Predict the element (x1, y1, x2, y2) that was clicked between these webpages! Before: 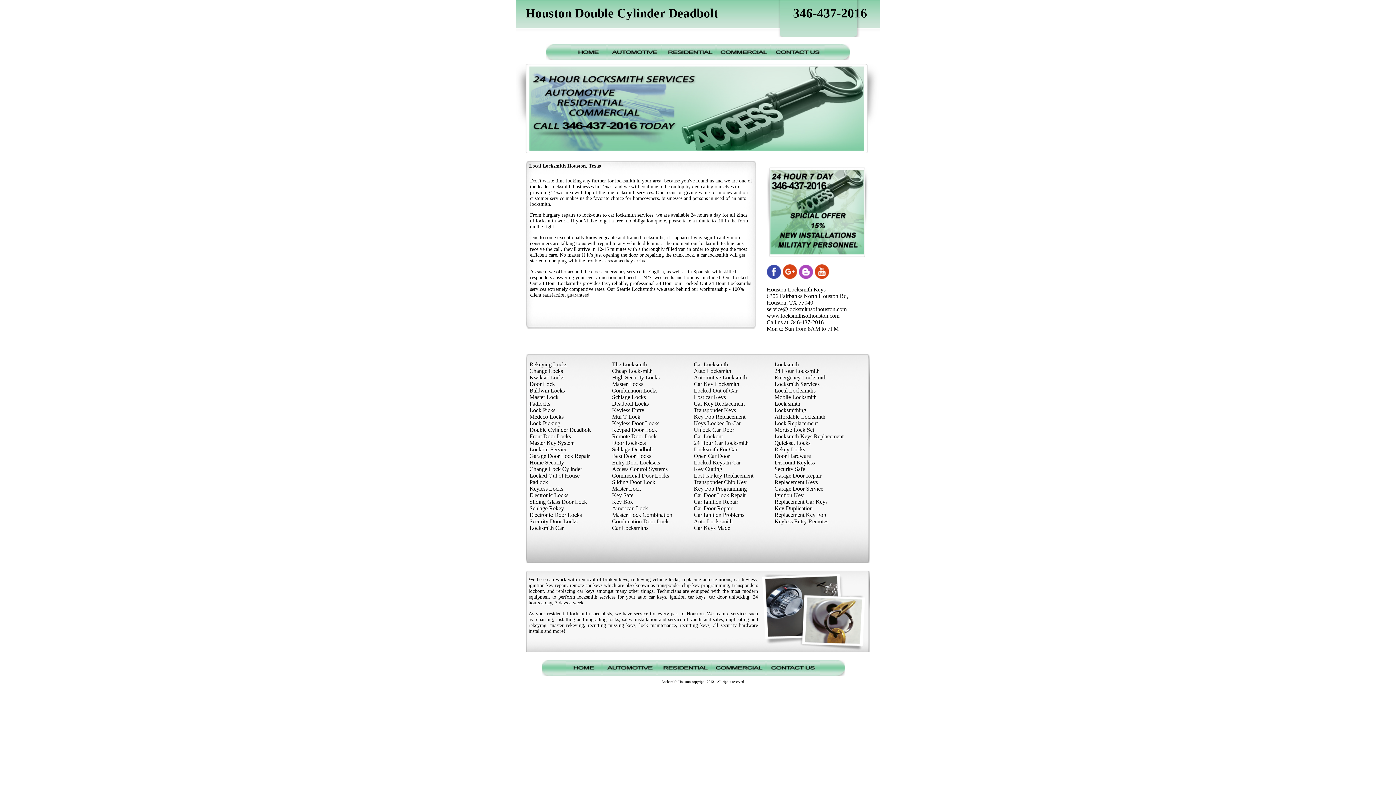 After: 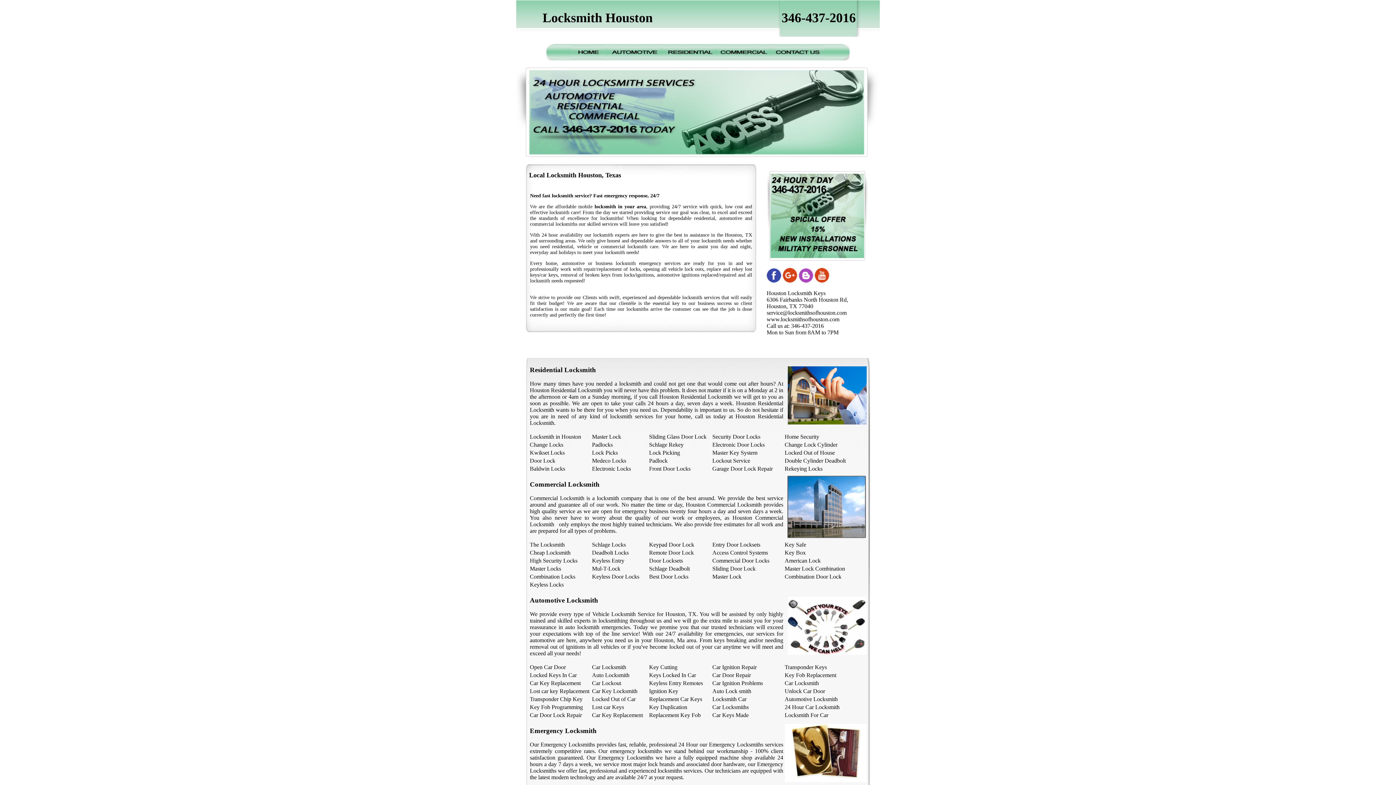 Action: bbox: (571, 54, 605, 60)